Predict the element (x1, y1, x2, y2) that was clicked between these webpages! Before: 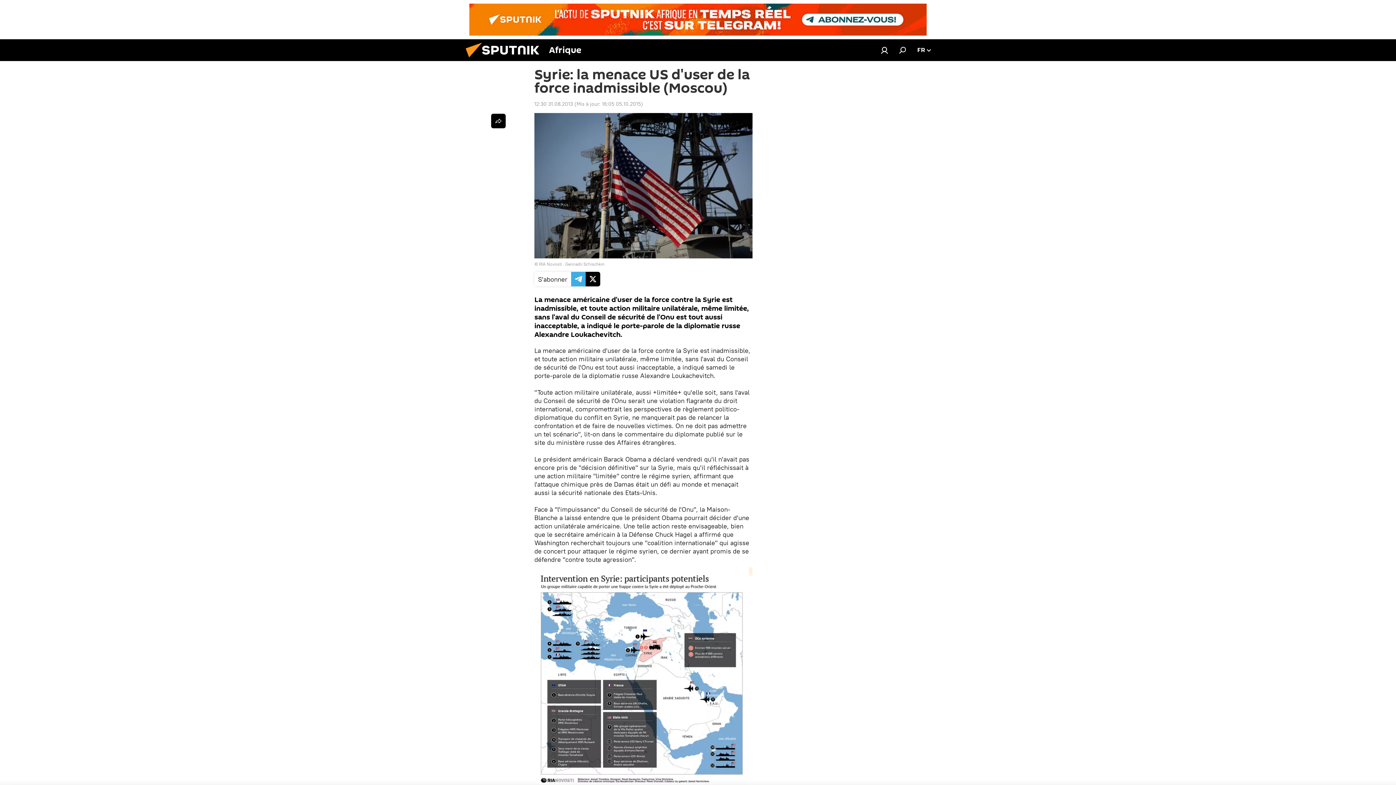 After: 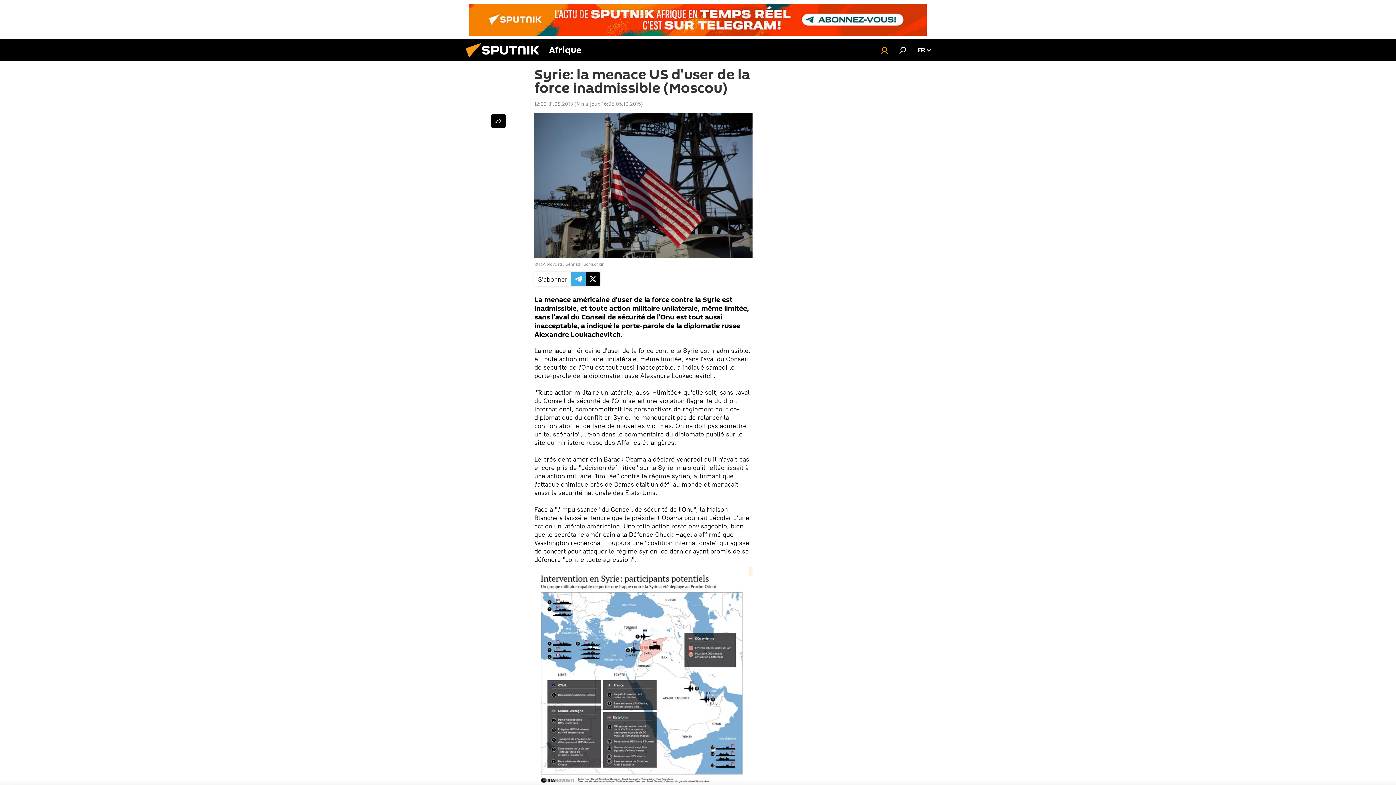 Action: bbox: (877, 43, 892, 57)